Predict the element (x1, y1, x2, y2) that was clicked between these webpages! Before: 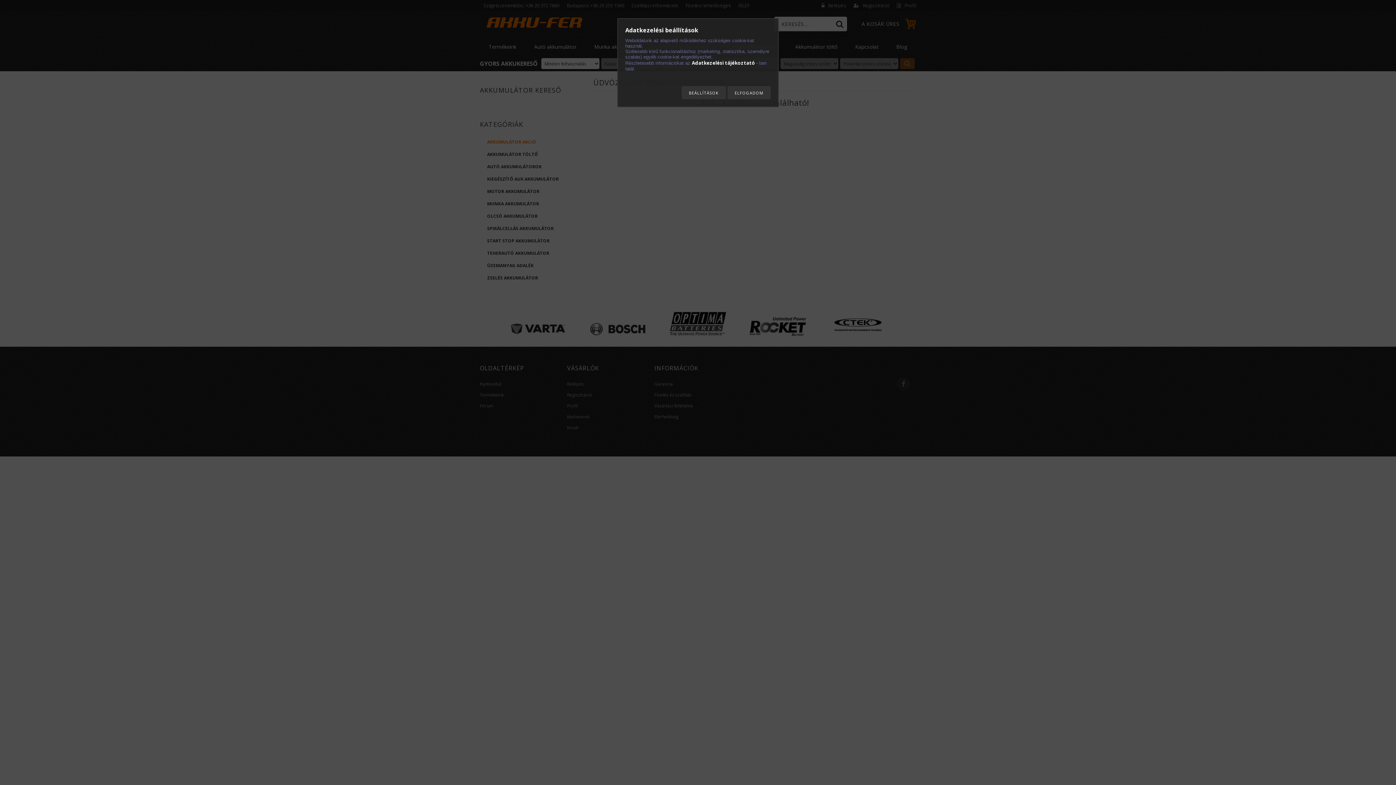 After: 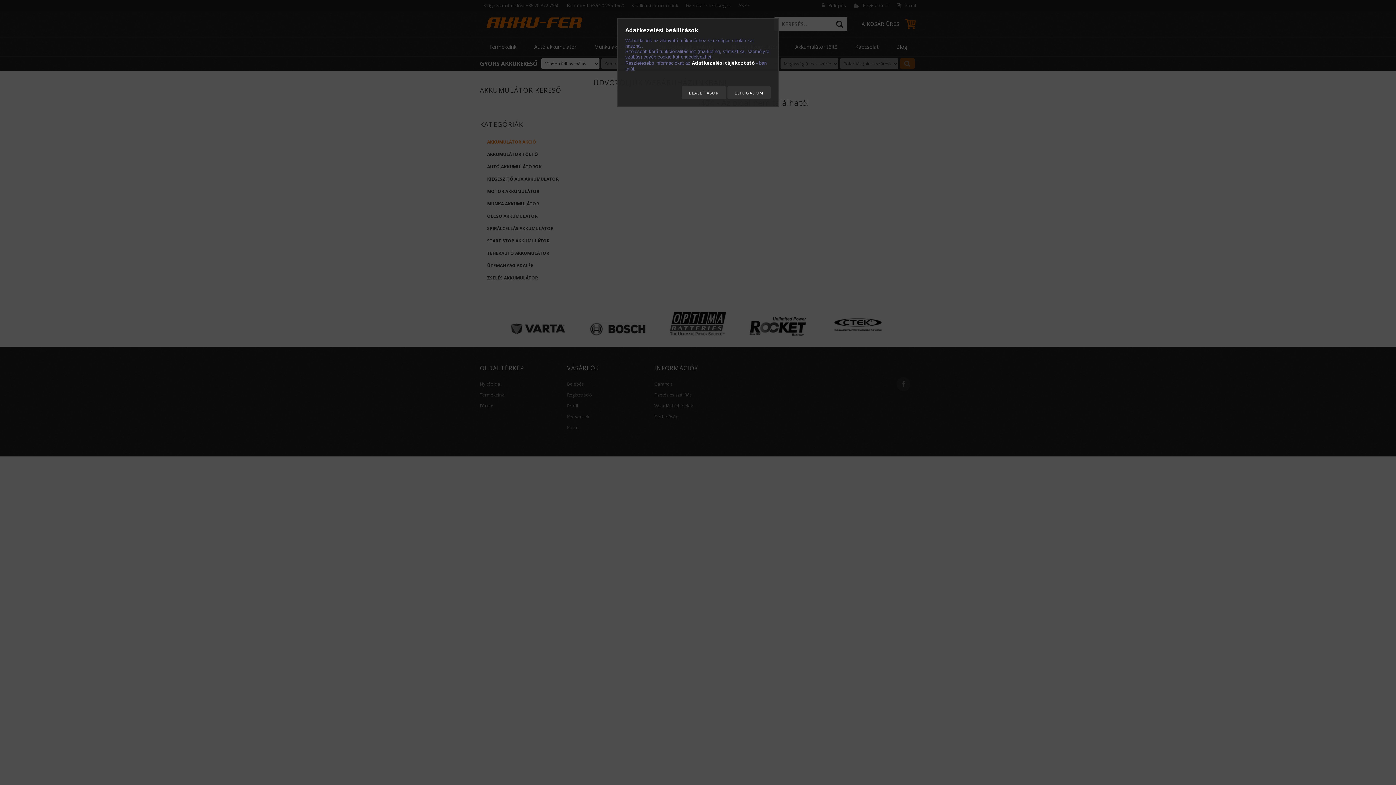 Action: label: Adatkezelési tájékoztató -  bbox: (692, 59, 759, 66)